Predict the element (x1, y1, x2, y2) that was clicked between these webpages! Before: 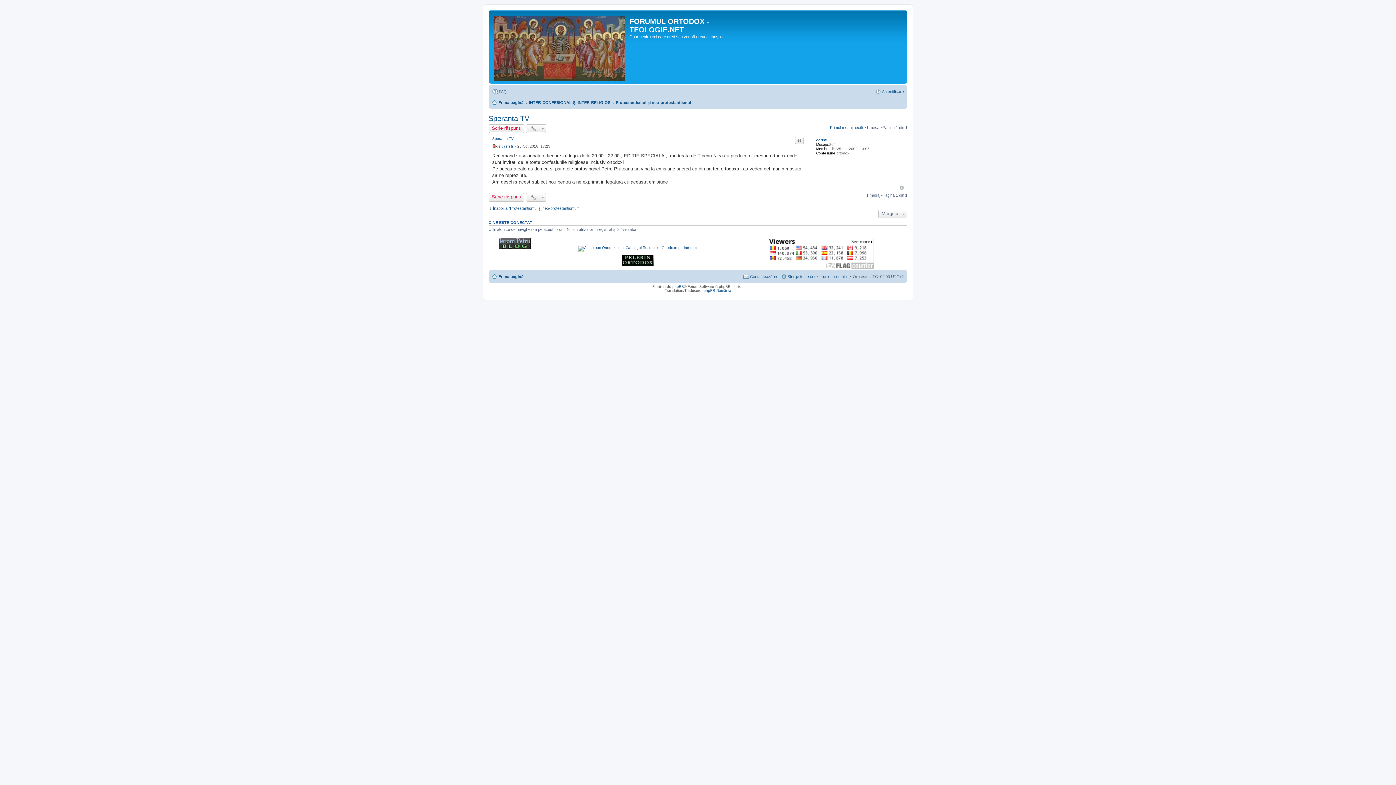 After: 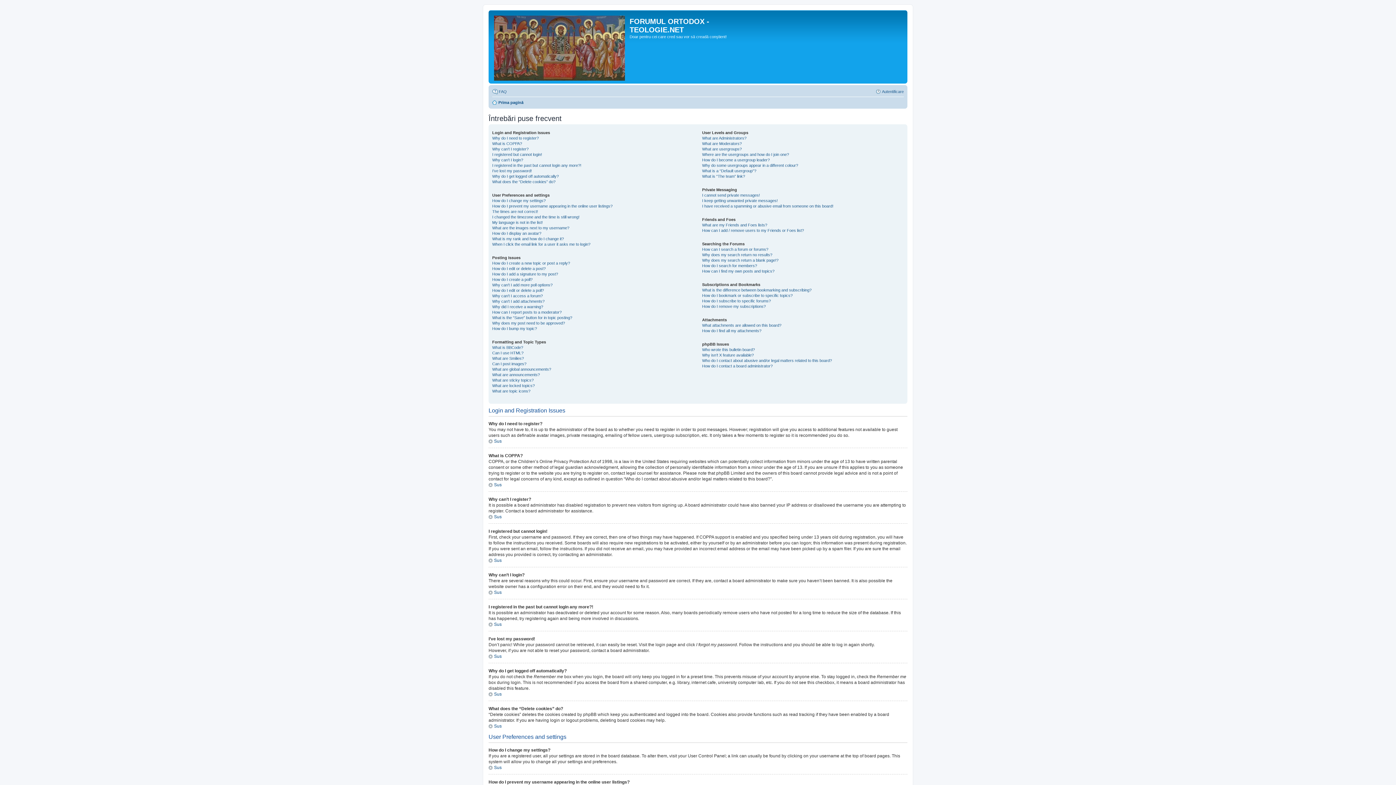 Action: label: FAQ bbox: (492, 87, 506, 96)